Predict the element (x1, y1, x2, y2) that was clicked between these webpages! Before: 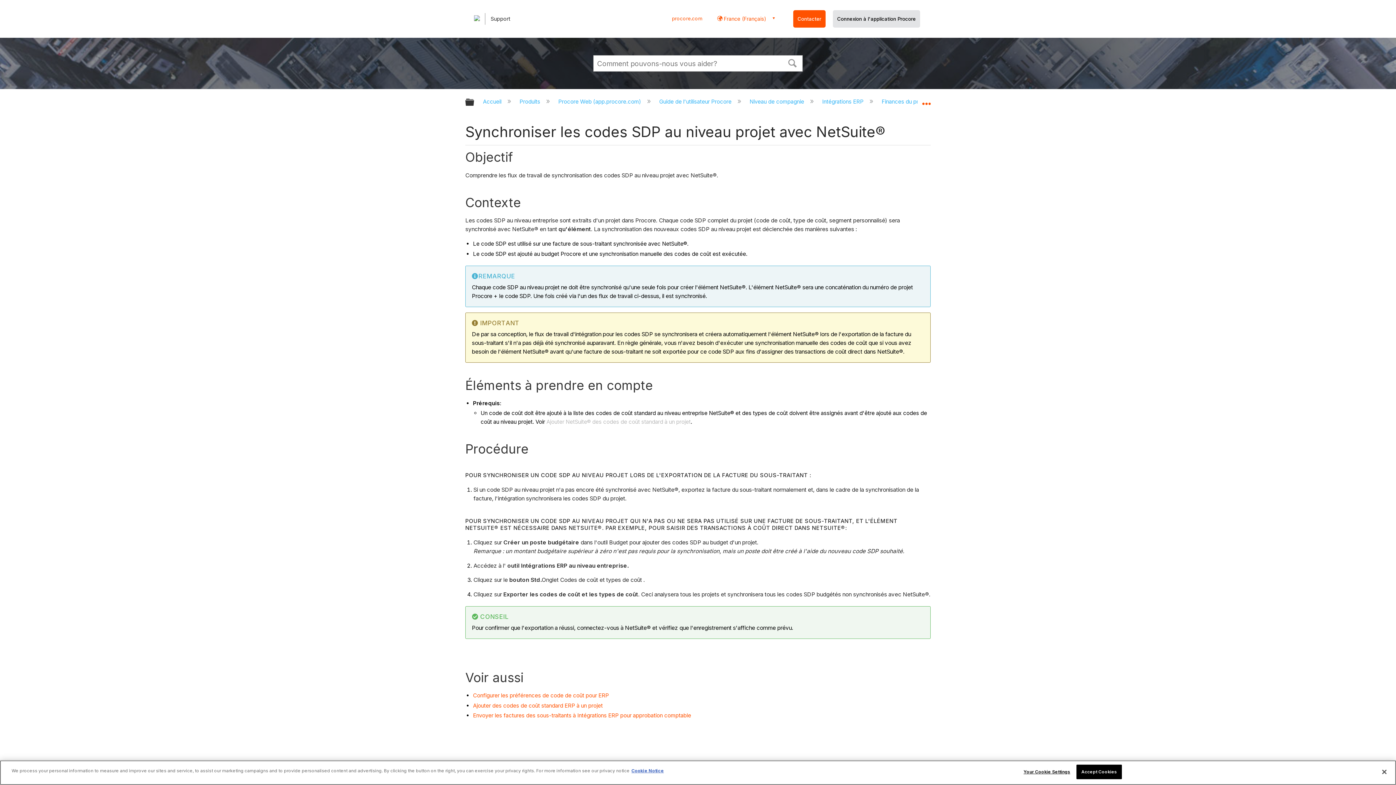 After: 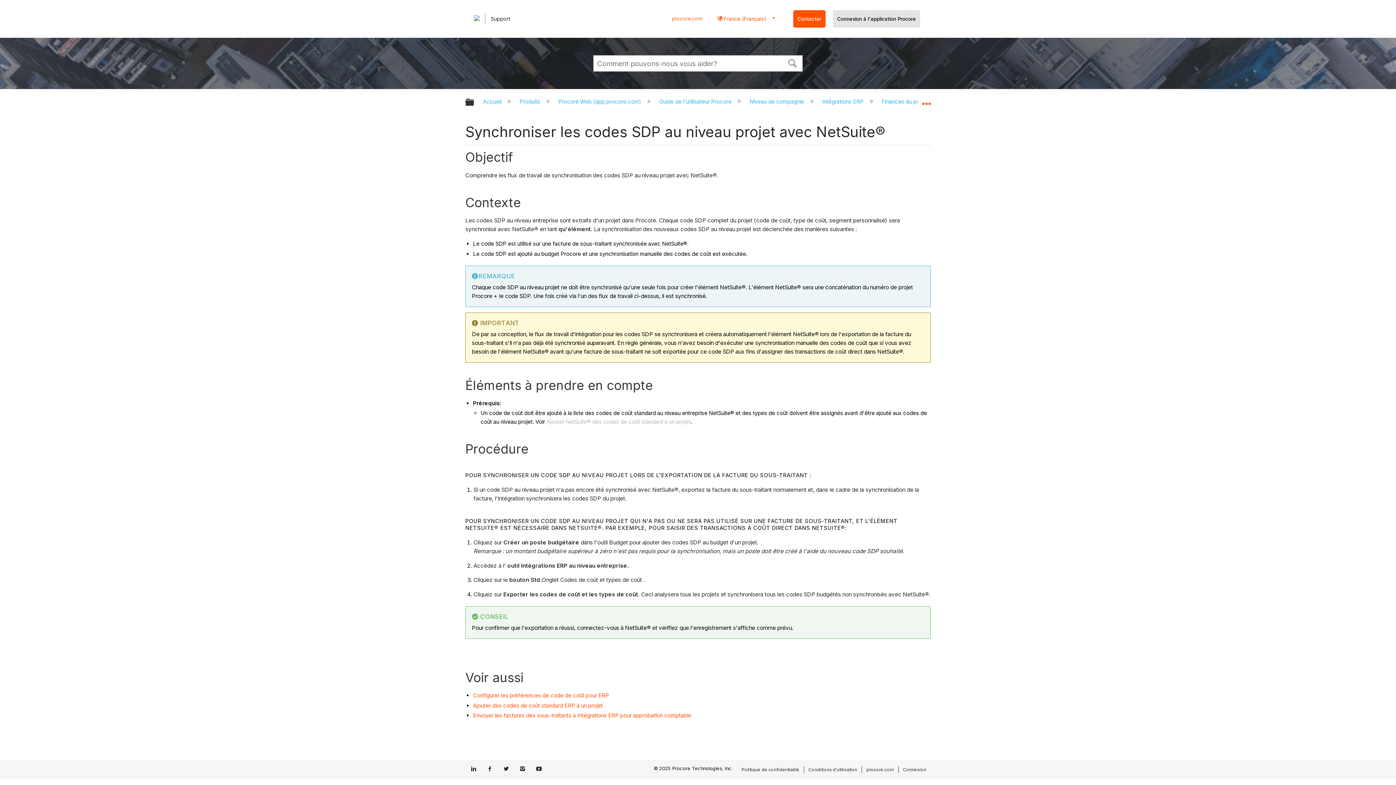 Action: bbox: (837, 16, 916, 21) label: Connexion à l'application Procore